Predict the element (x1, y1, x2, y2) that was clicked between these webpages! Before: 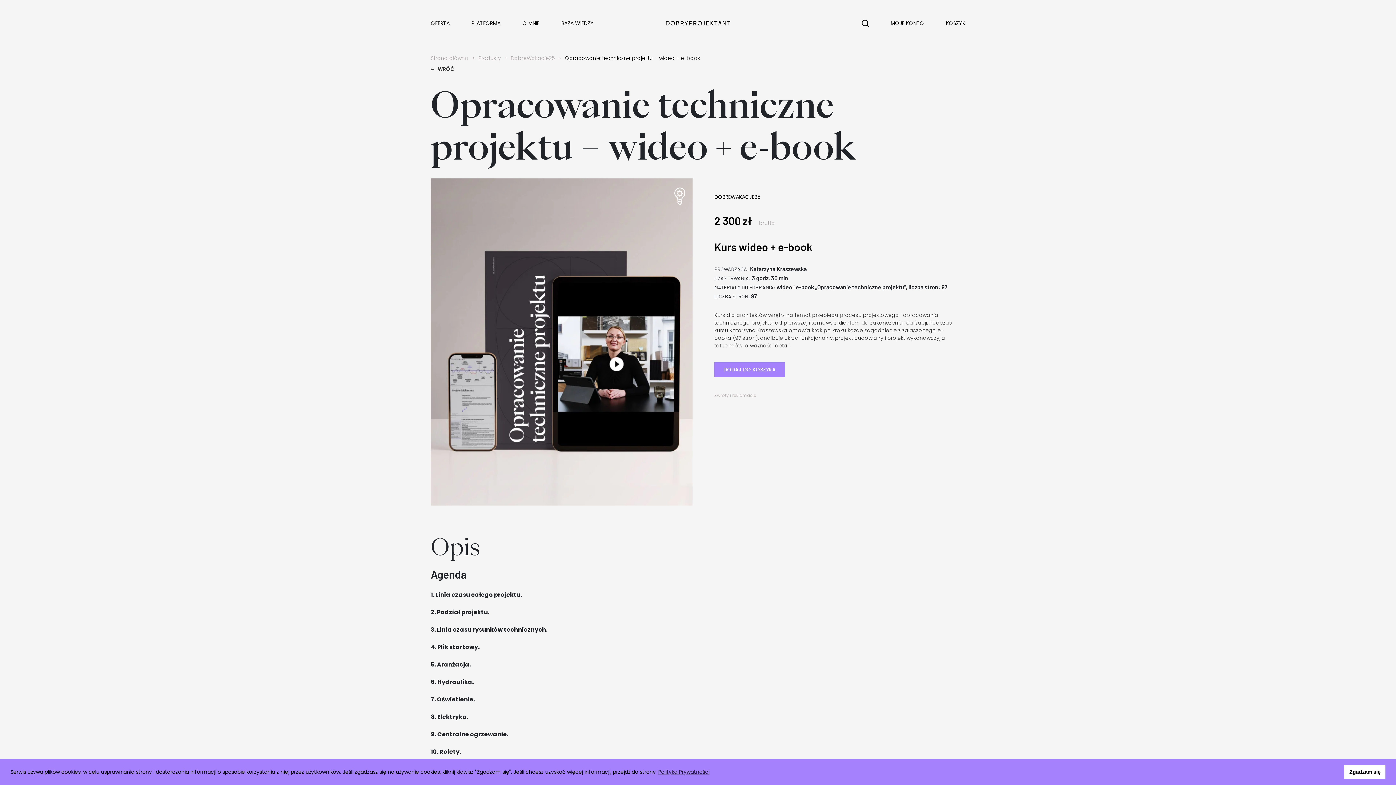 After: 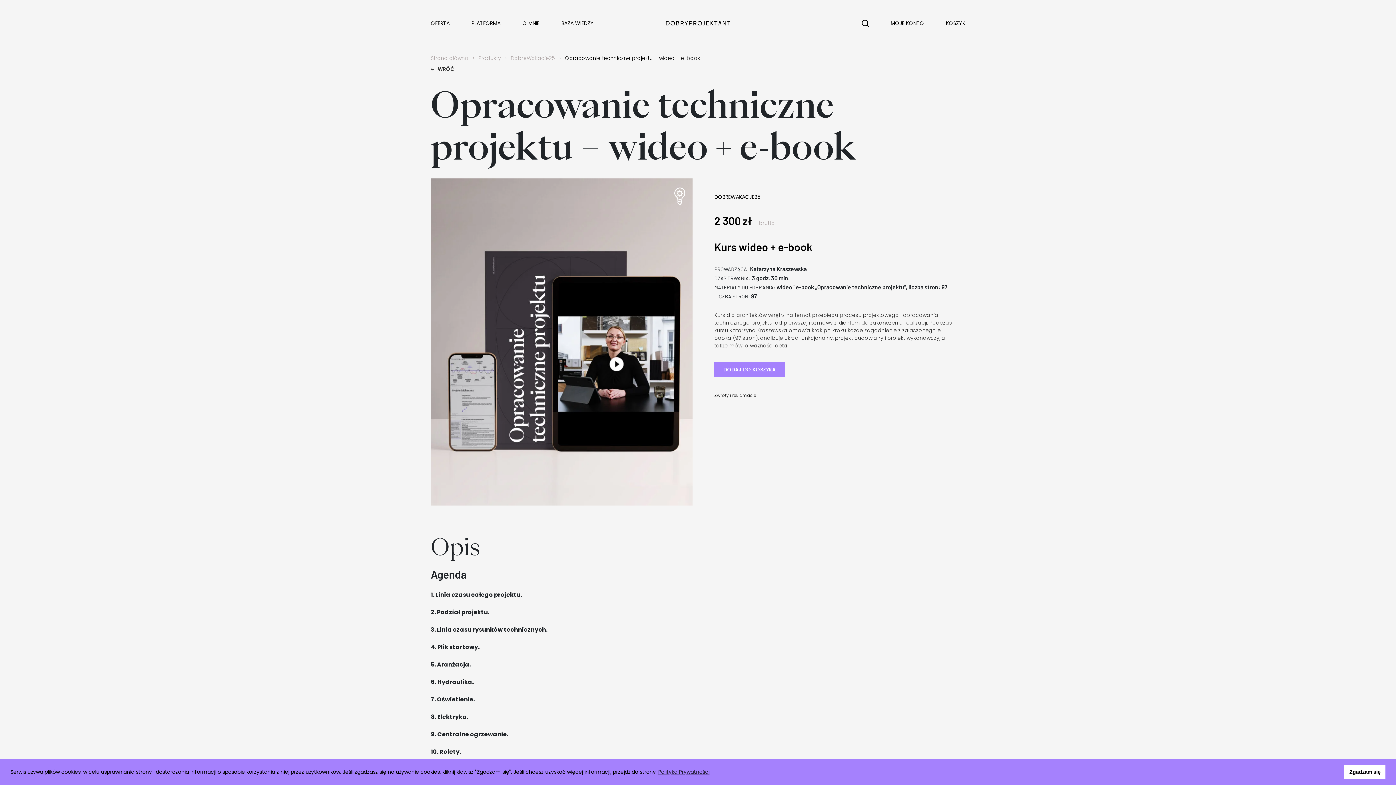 Action: label: Zwroty i reklamacje bbox: (714, 392, 756, 398)